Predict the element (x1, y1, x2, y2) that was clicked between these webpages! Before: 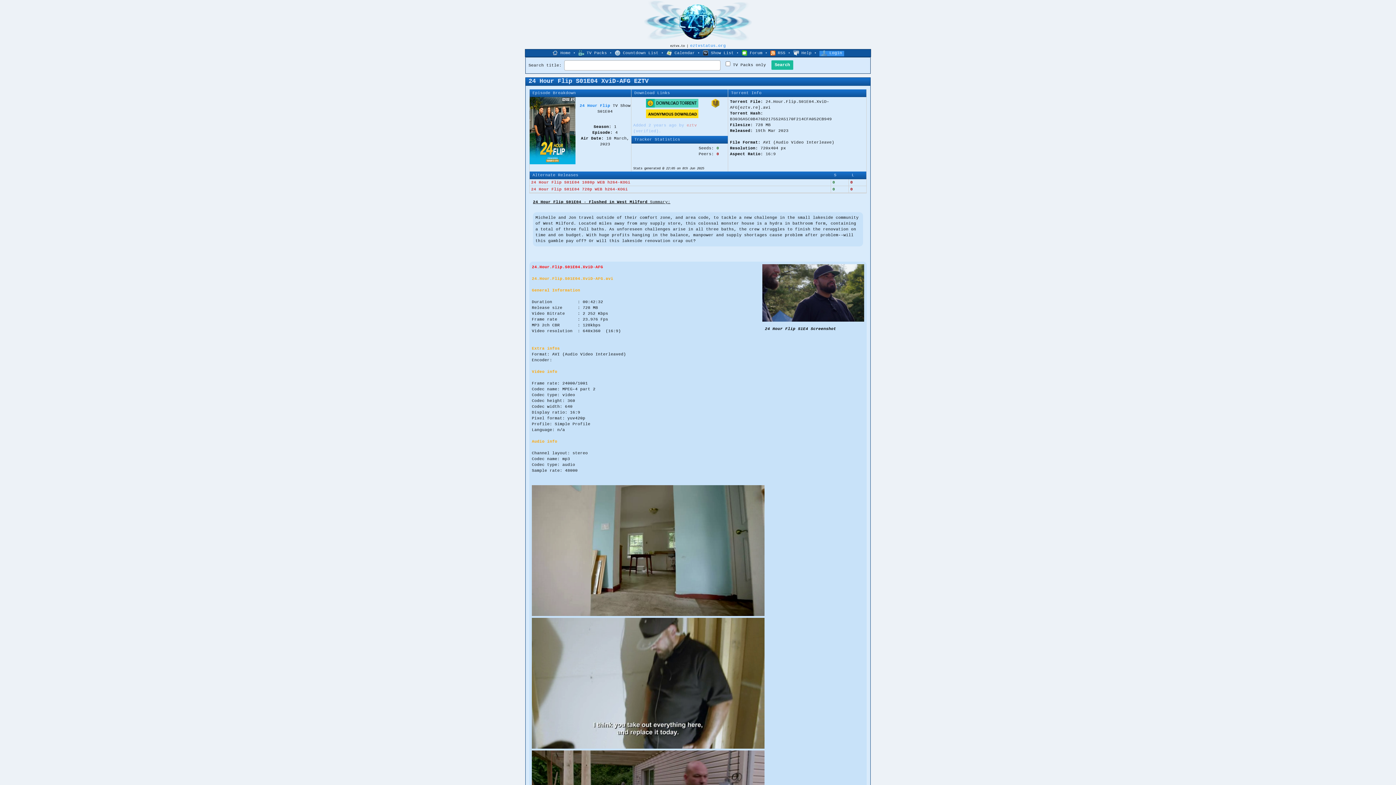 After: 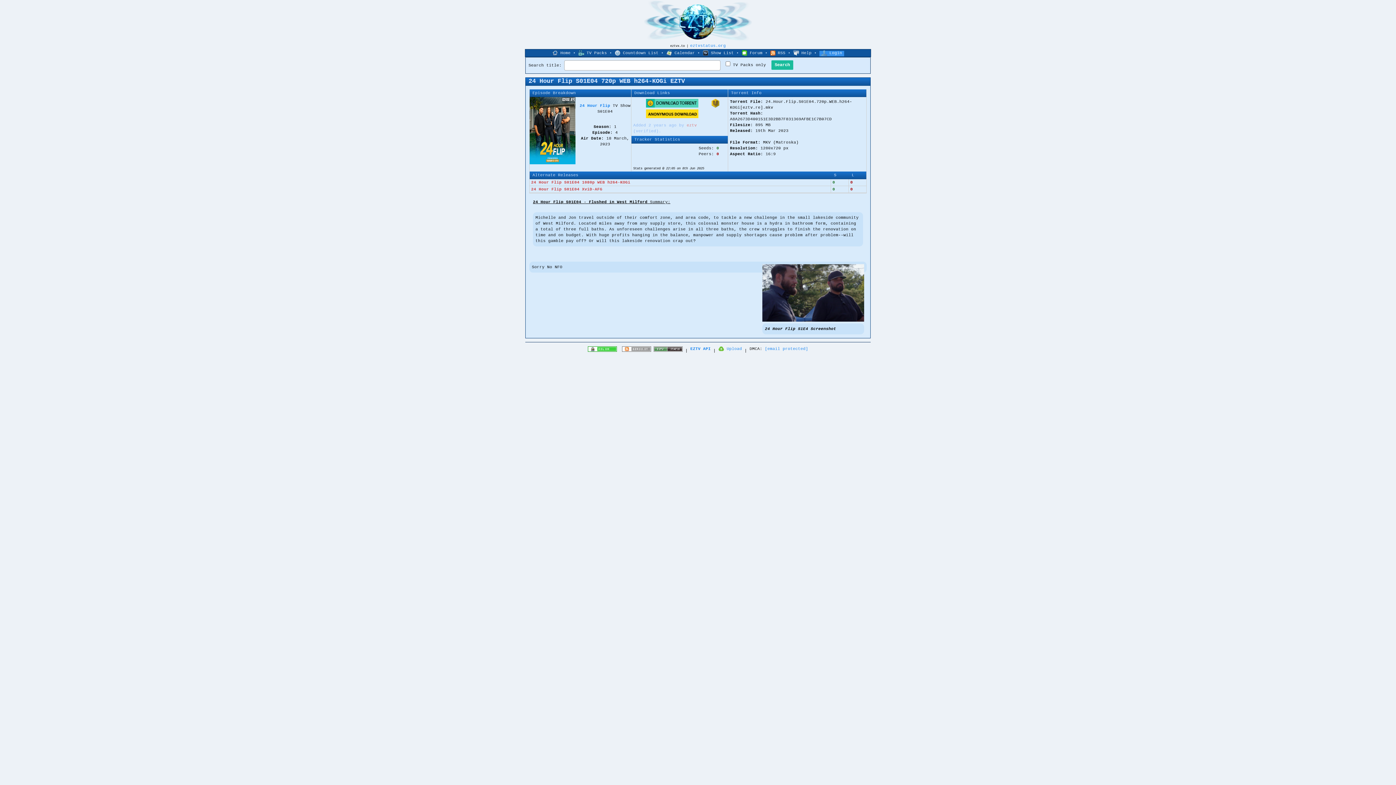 Action: bbox: (531, 187, 628, 191) label: 24 Hour Flip S01E04 720p WEB h264-KOGi